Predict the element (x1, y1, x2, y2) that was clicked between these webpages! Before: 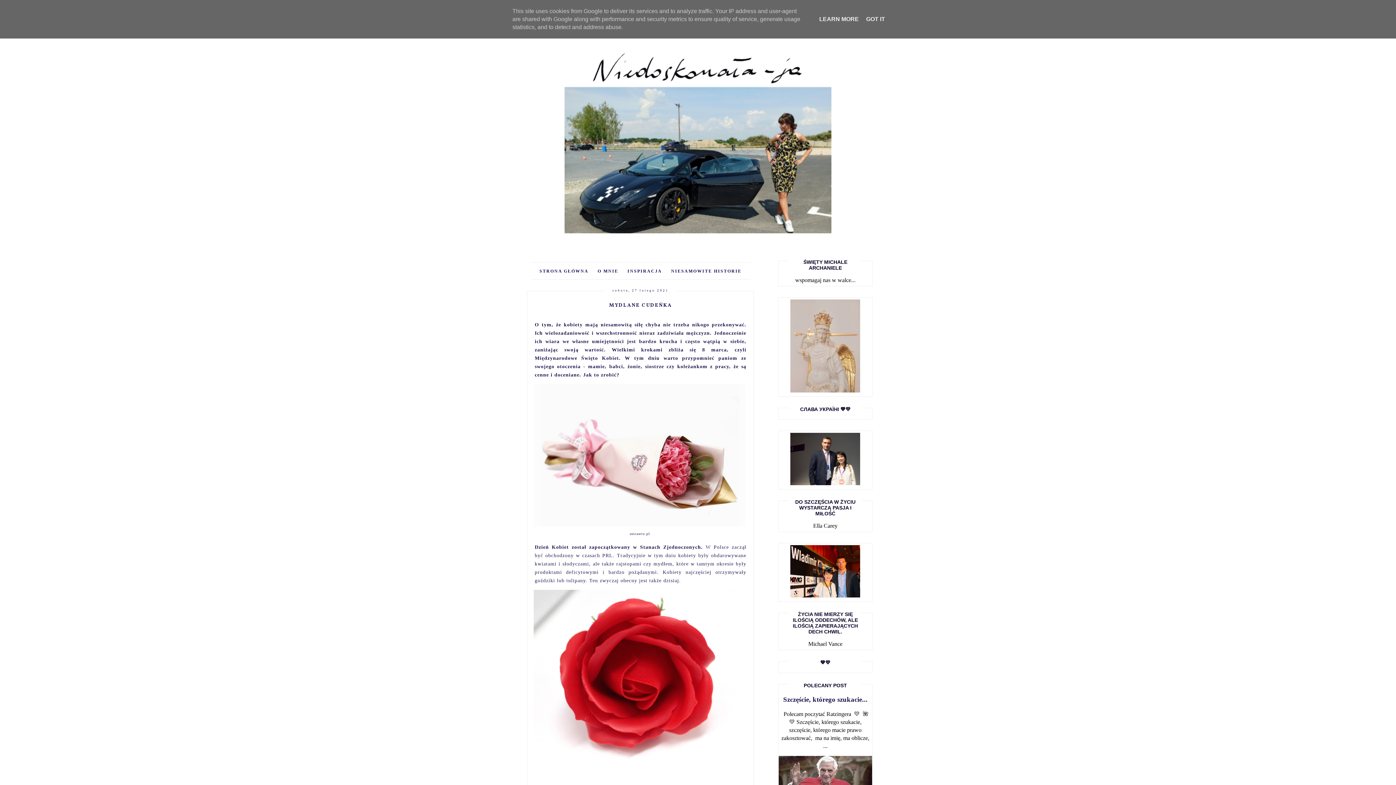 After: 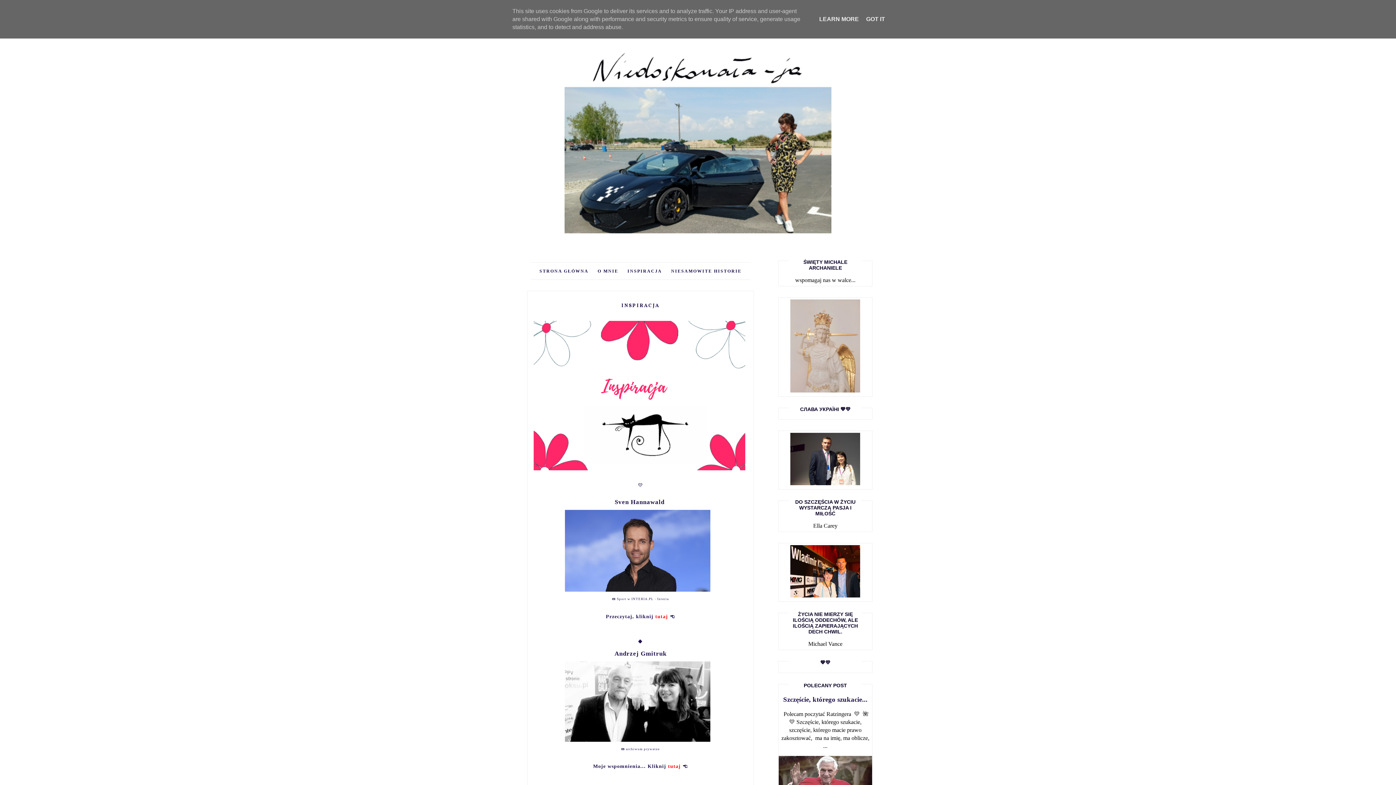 Action: label: INSPIRACJA bbox: (624, 268, 665, 273)